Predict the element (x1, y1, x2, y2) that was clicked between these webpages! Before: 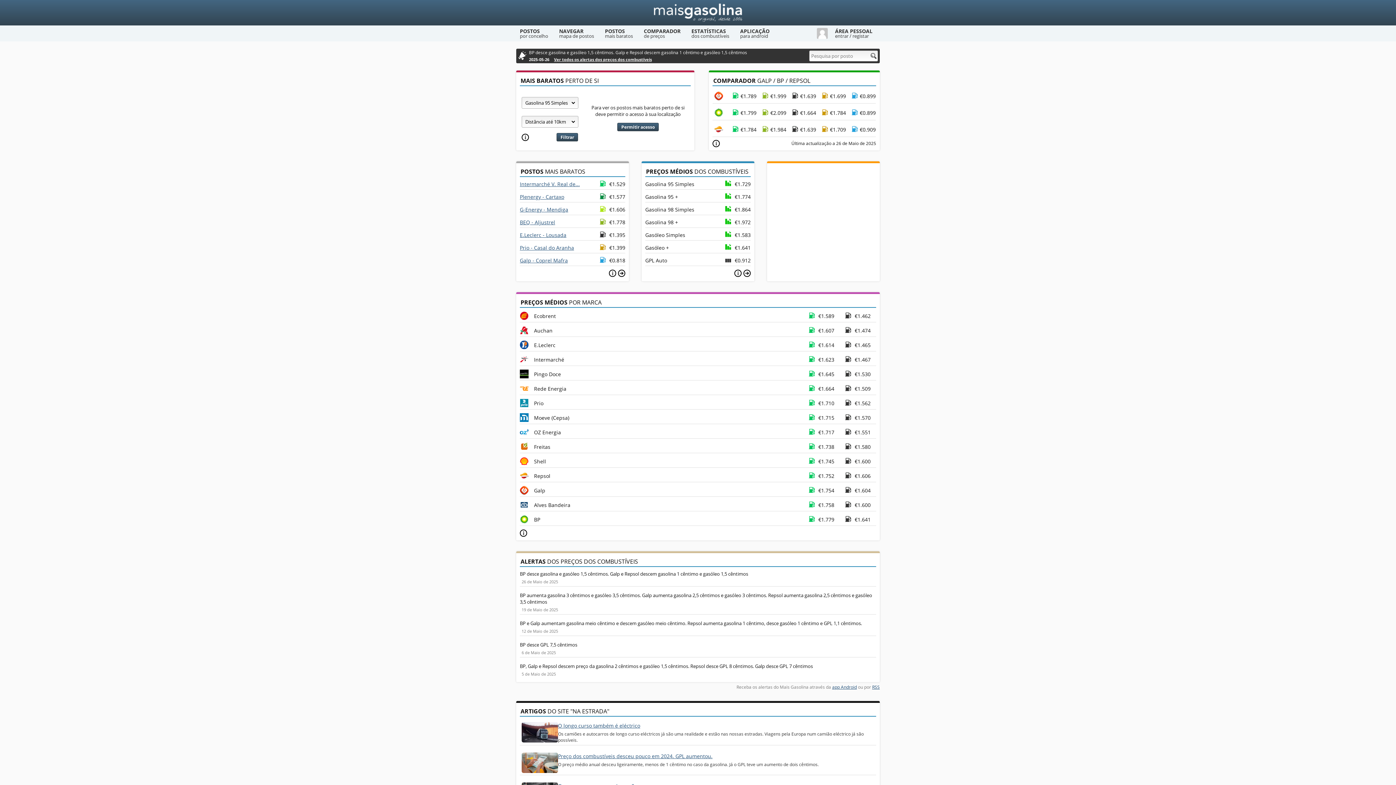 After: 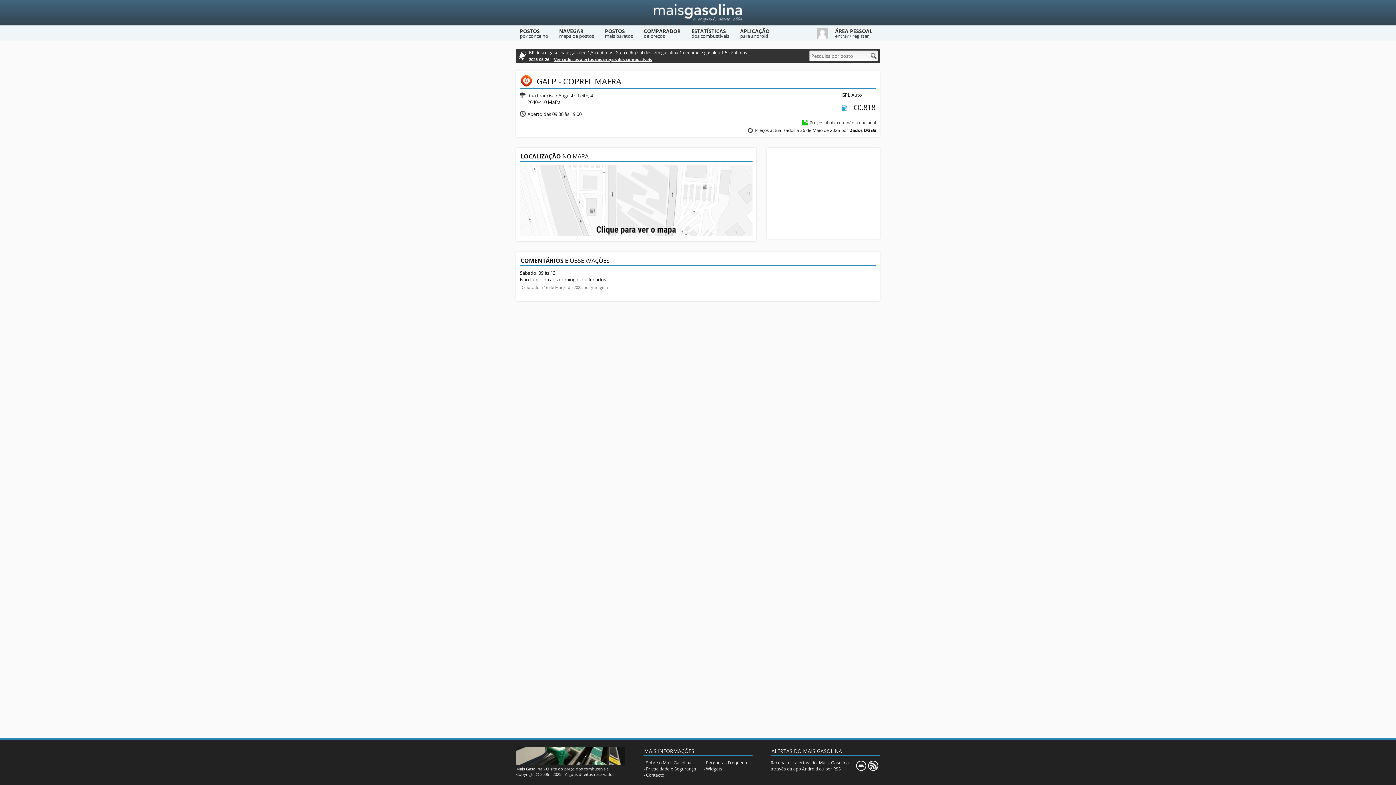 Action: label: Galp - Coprel Mafra bbox: (520, 257, 568, 264)